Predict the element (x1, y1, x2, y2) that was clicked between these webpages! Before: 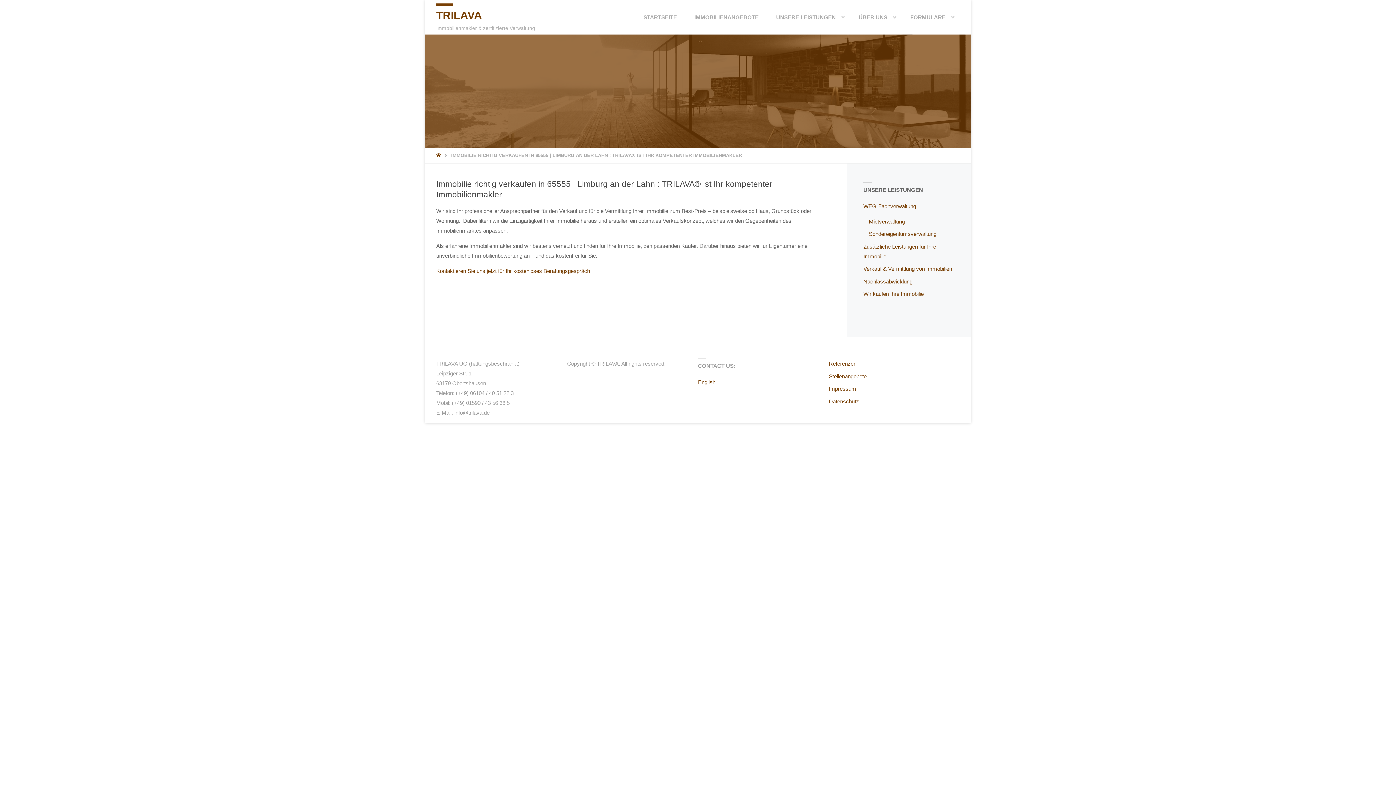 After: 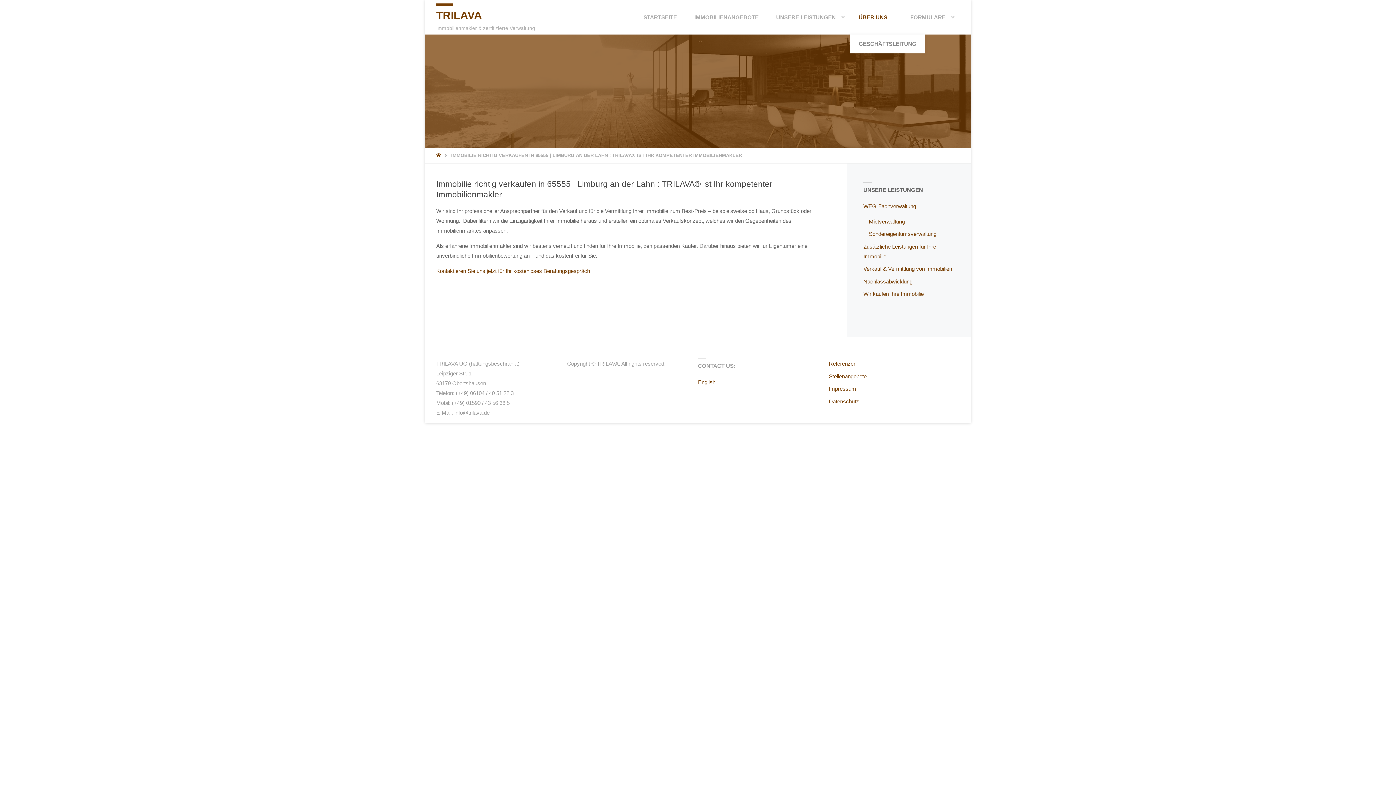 Action: bbox: (887, 14, 890, 20)